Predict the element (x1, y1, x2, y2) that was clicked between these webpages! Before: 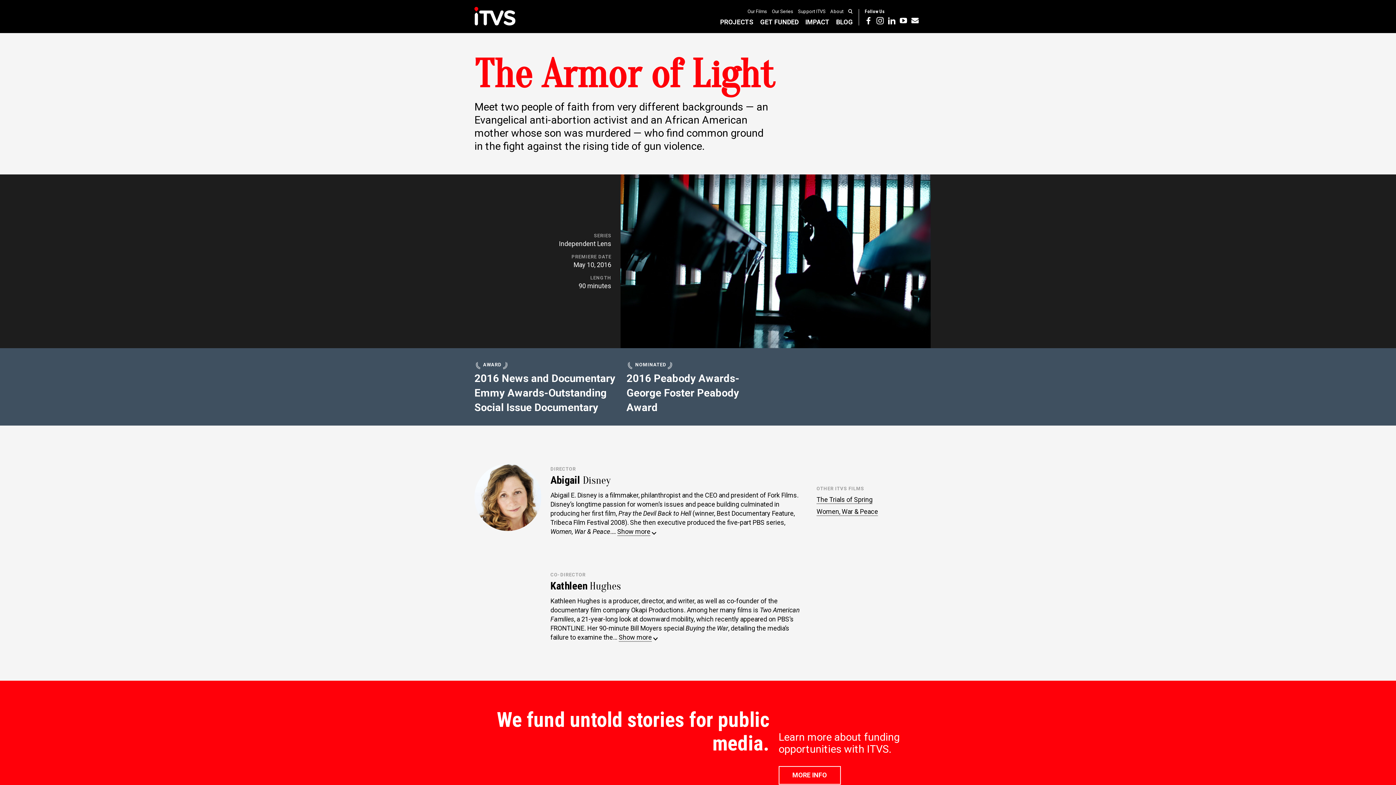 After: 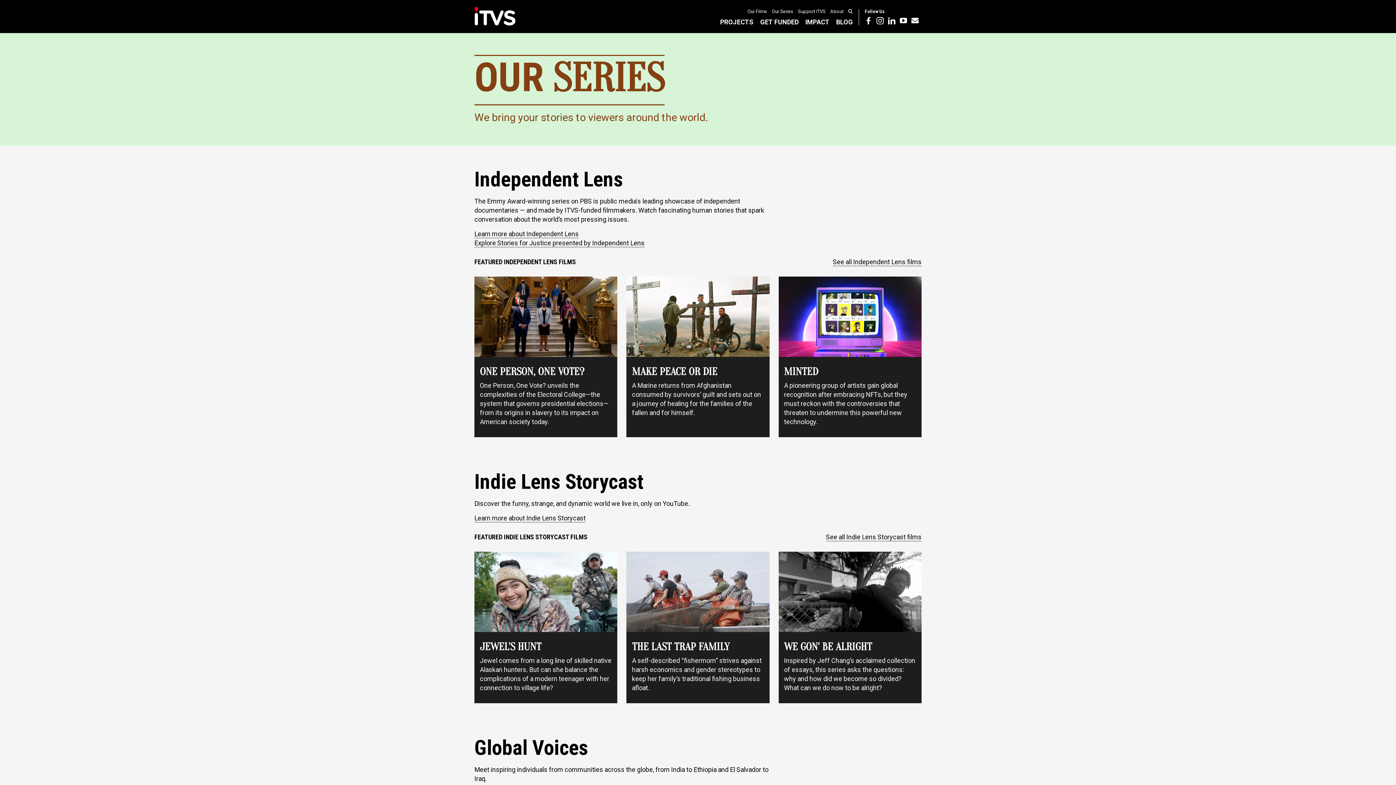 Action: label: Our Series bbox: (772, 9, 793, 14)